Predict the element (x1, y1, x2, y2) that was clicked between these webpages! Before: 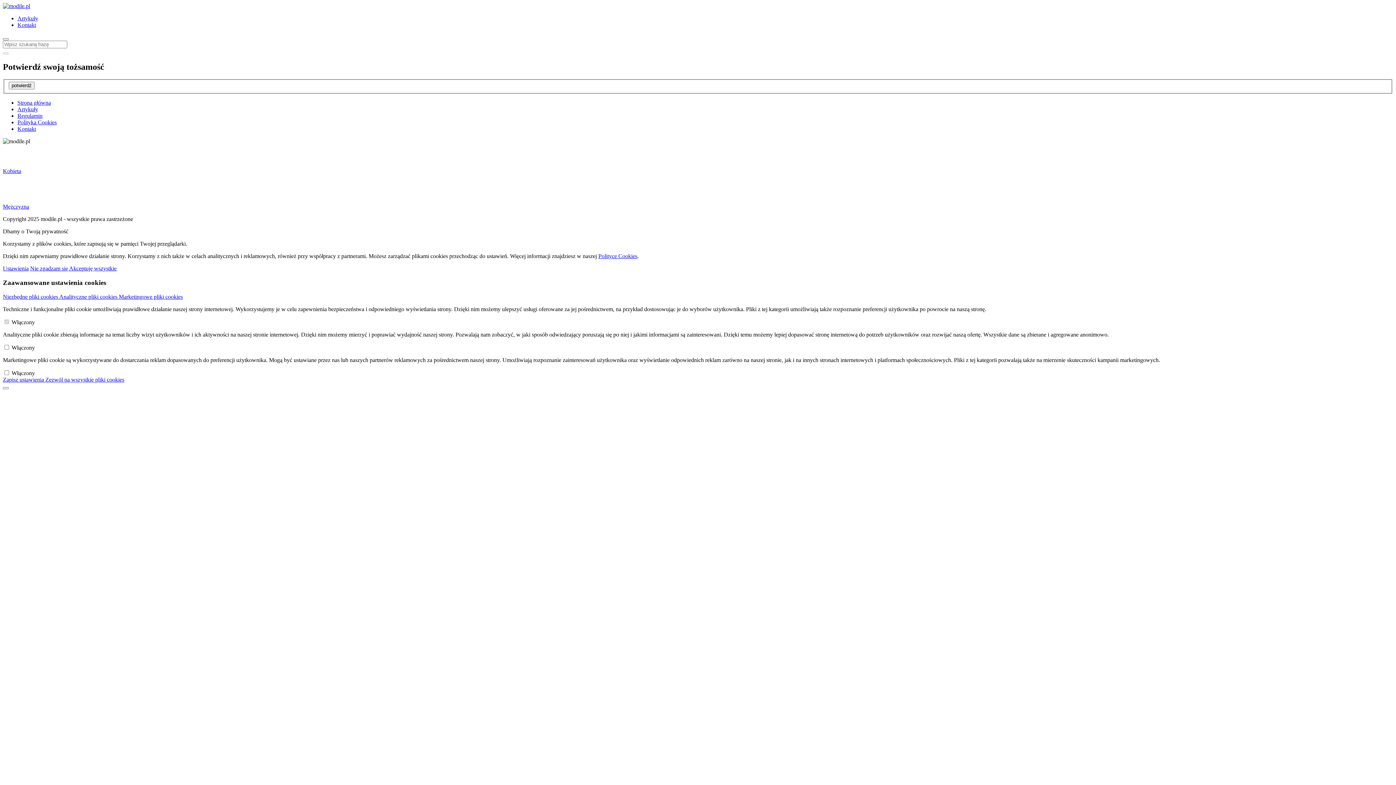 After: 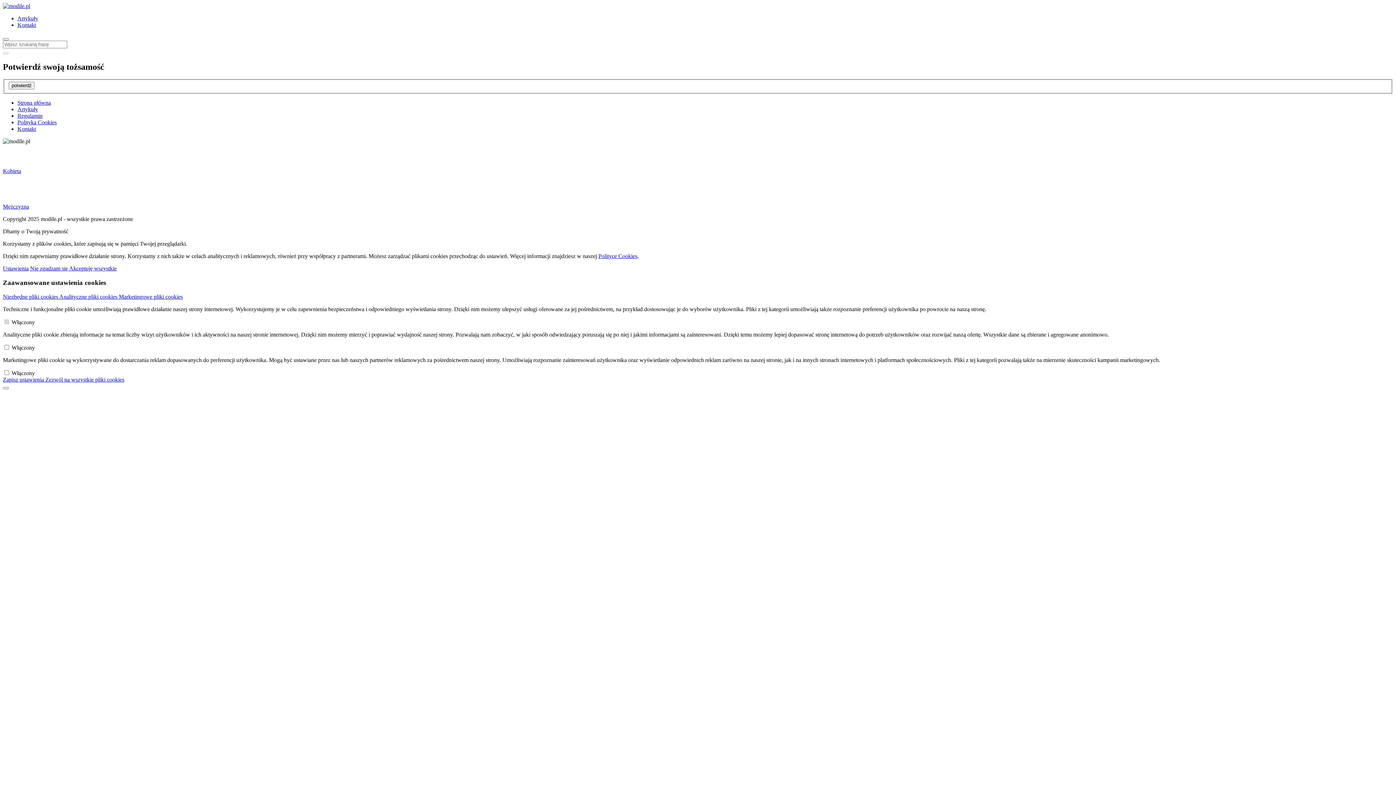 Action: bbox: (2, 2, 30, 9)